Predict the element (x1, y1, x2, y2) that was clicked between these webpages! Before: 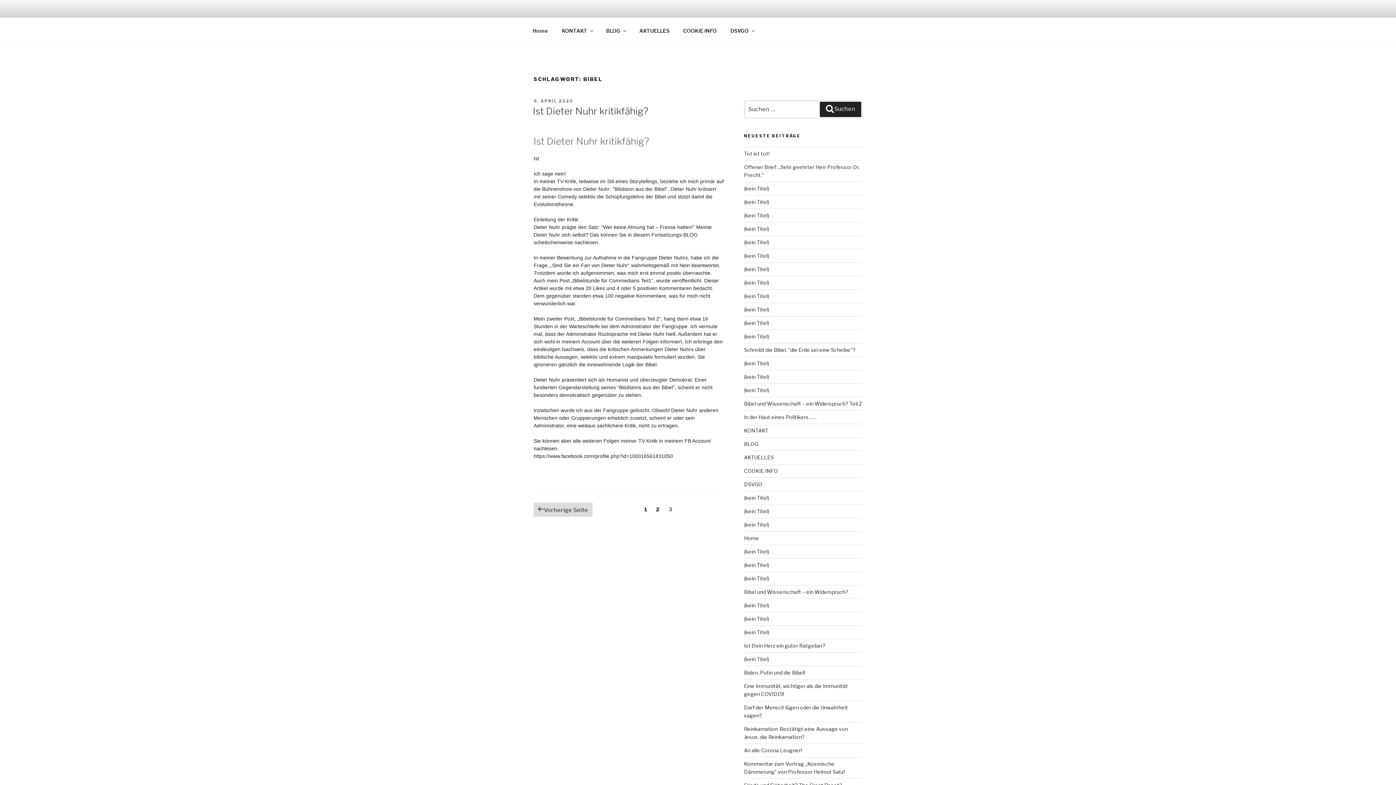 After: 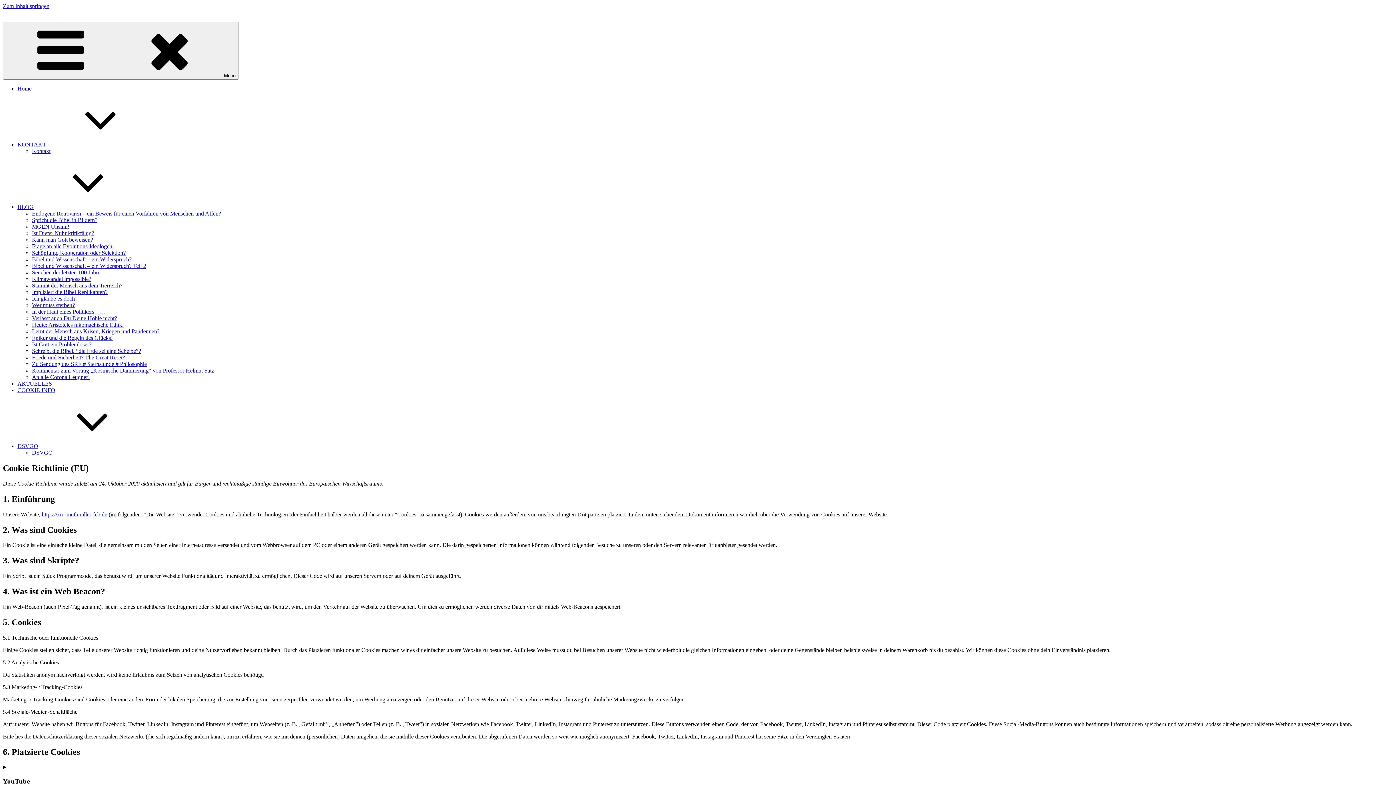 Action: label: COOKIE INFO bbox: (677, 21, 723, 39)